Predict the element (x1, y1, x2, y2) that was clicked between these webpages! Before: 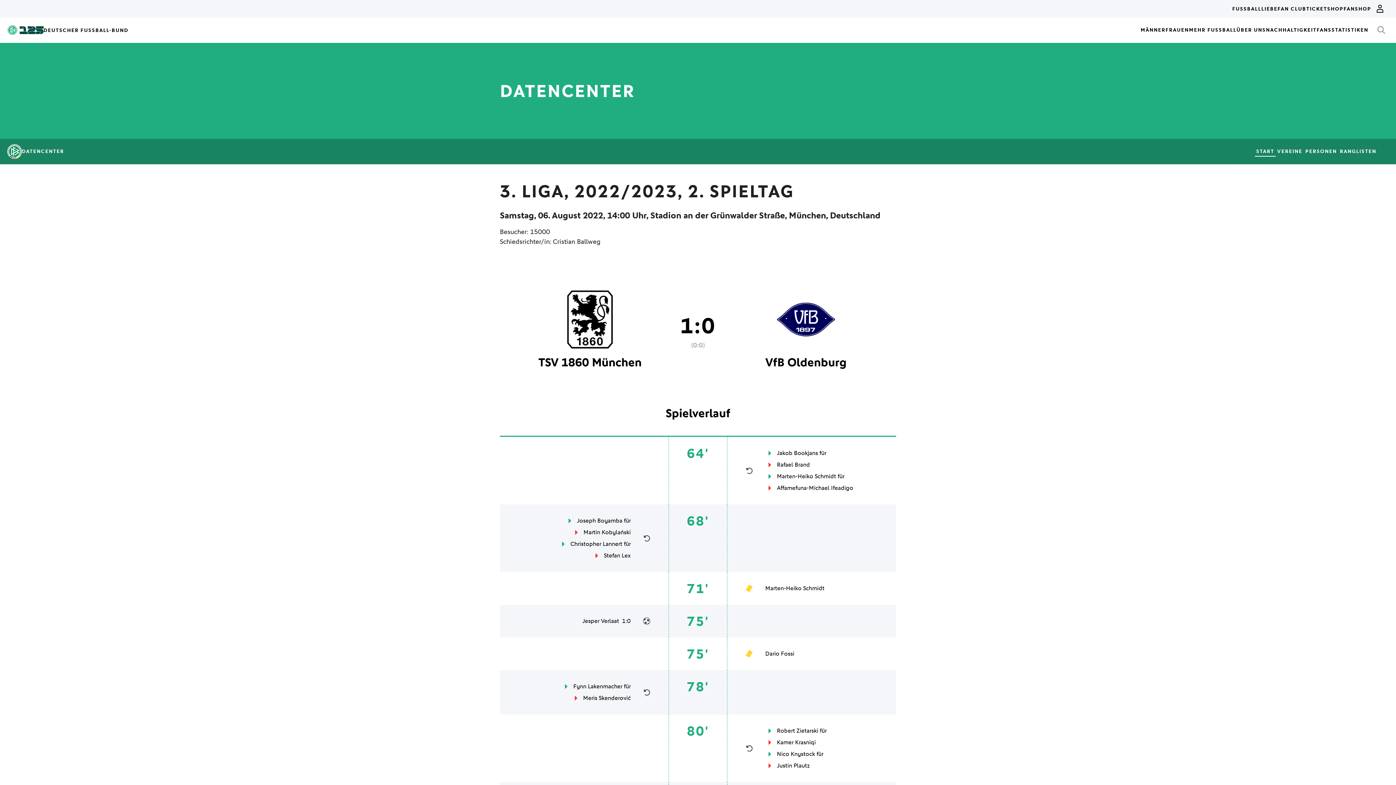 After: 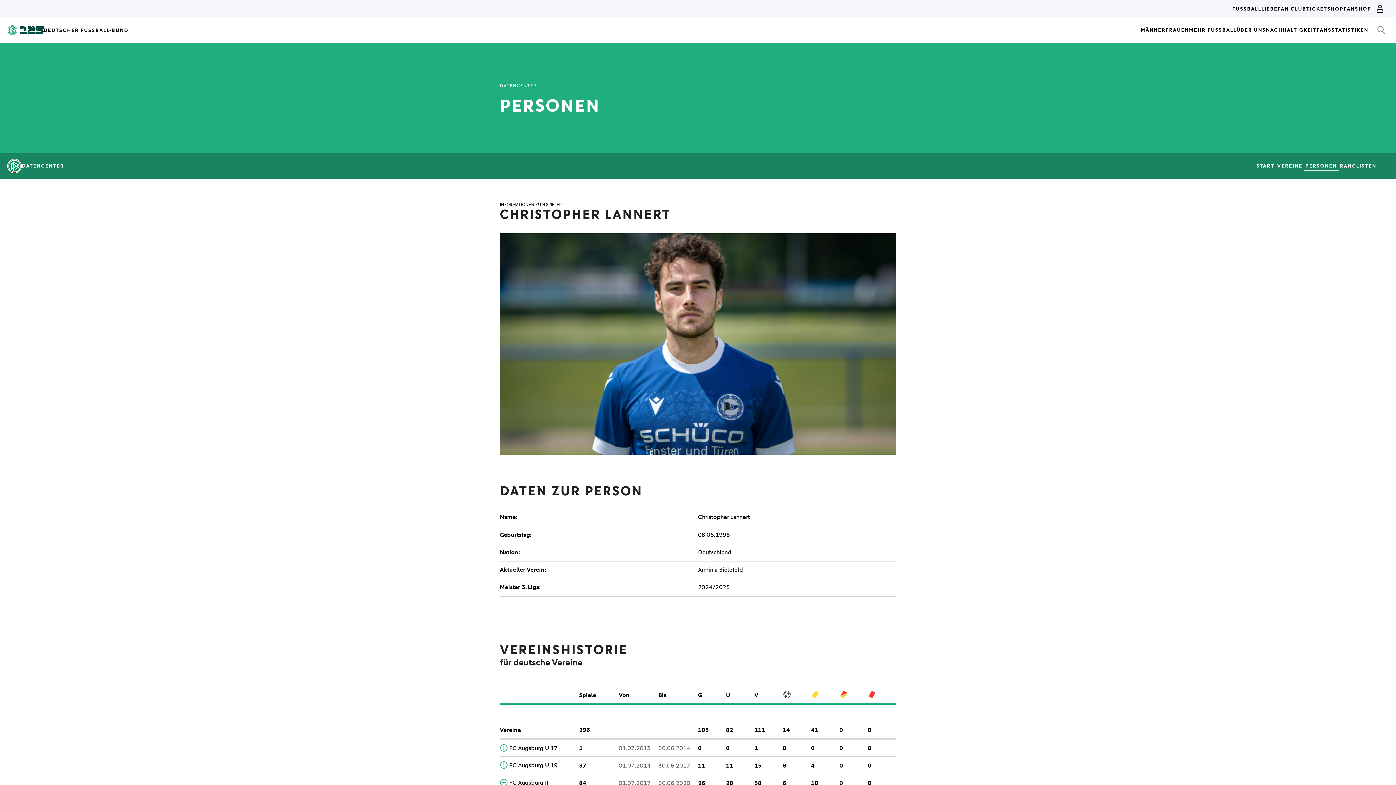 Action: label: Christopher Lannert bbox: (570, 539, 622, 549)